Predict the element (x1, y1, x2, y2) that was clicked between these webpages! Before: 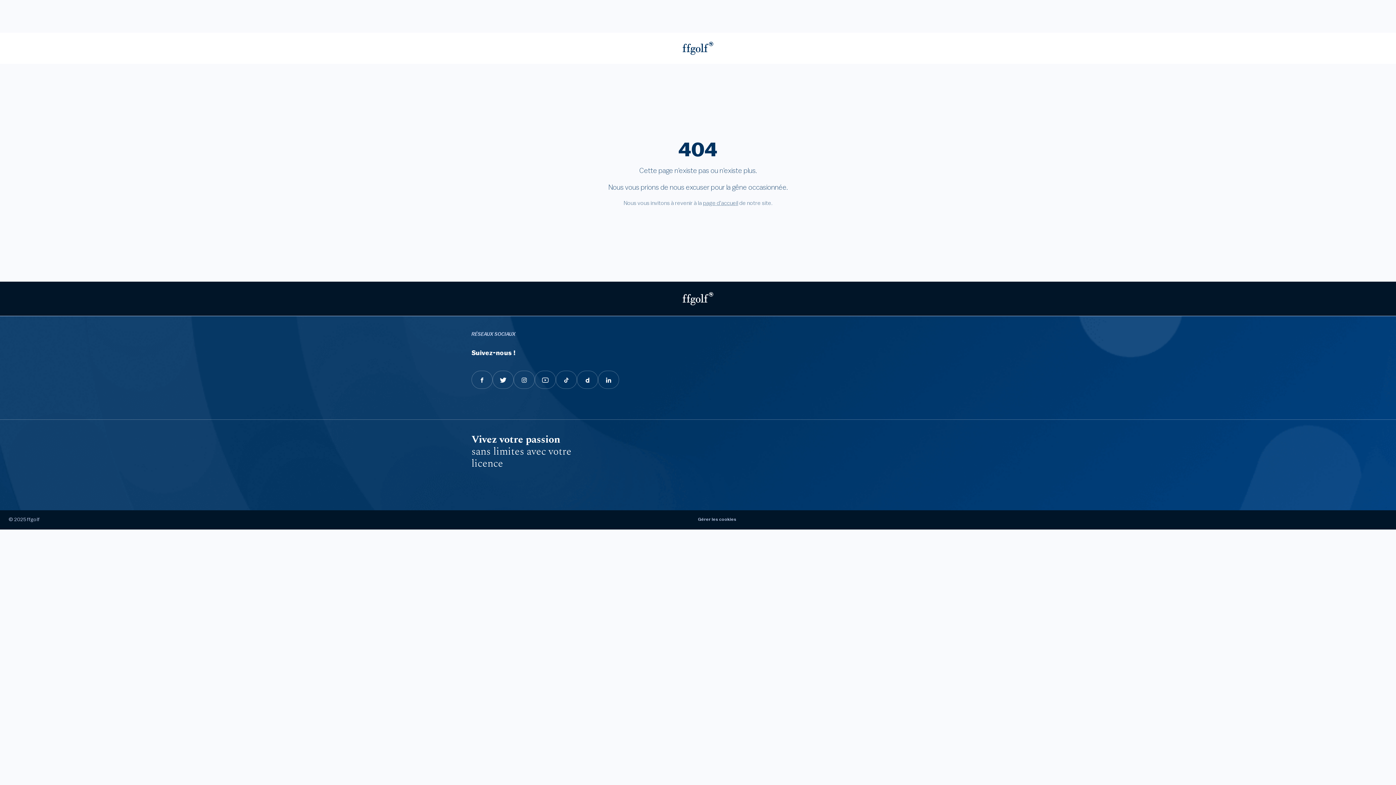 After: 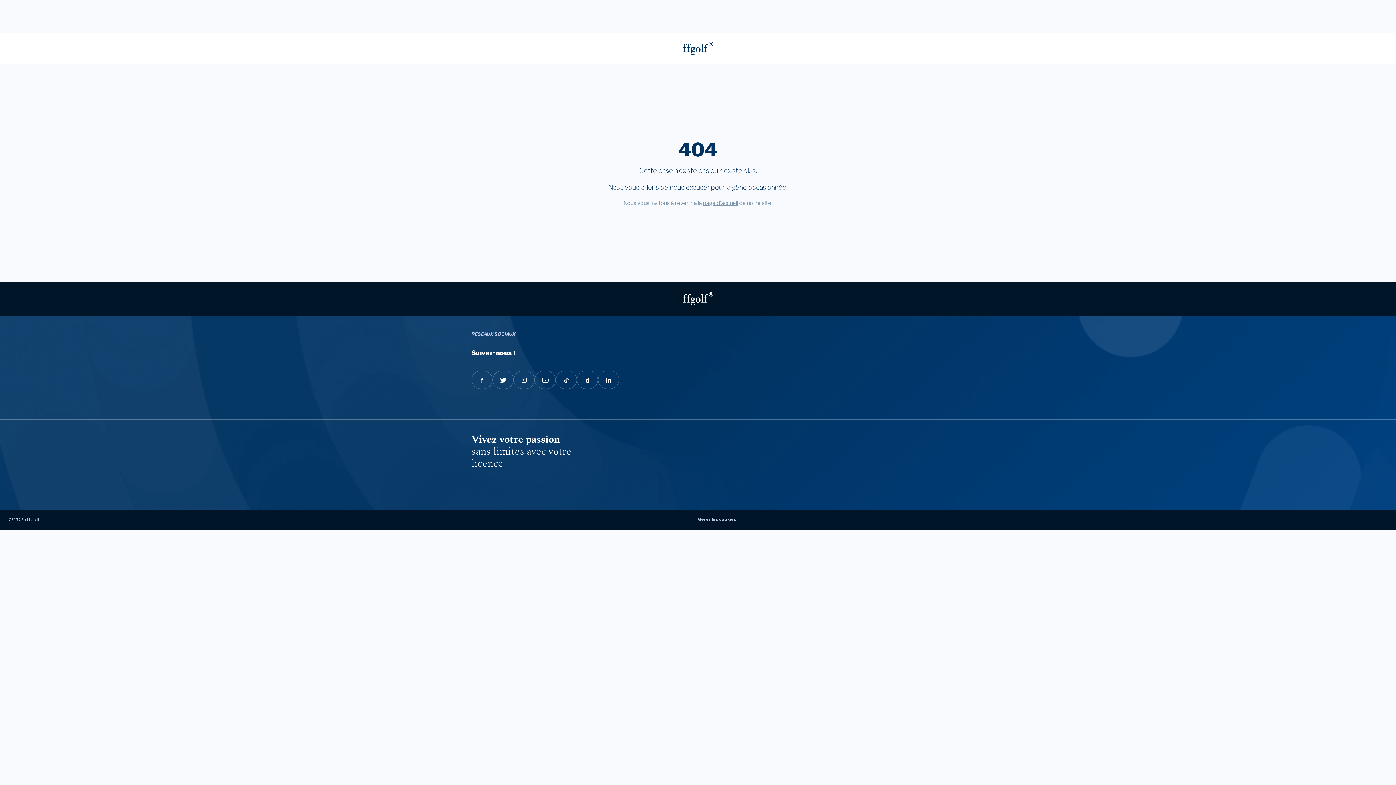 Action: label: Gérer les cookies bbox: (698, 516, 736, 522)